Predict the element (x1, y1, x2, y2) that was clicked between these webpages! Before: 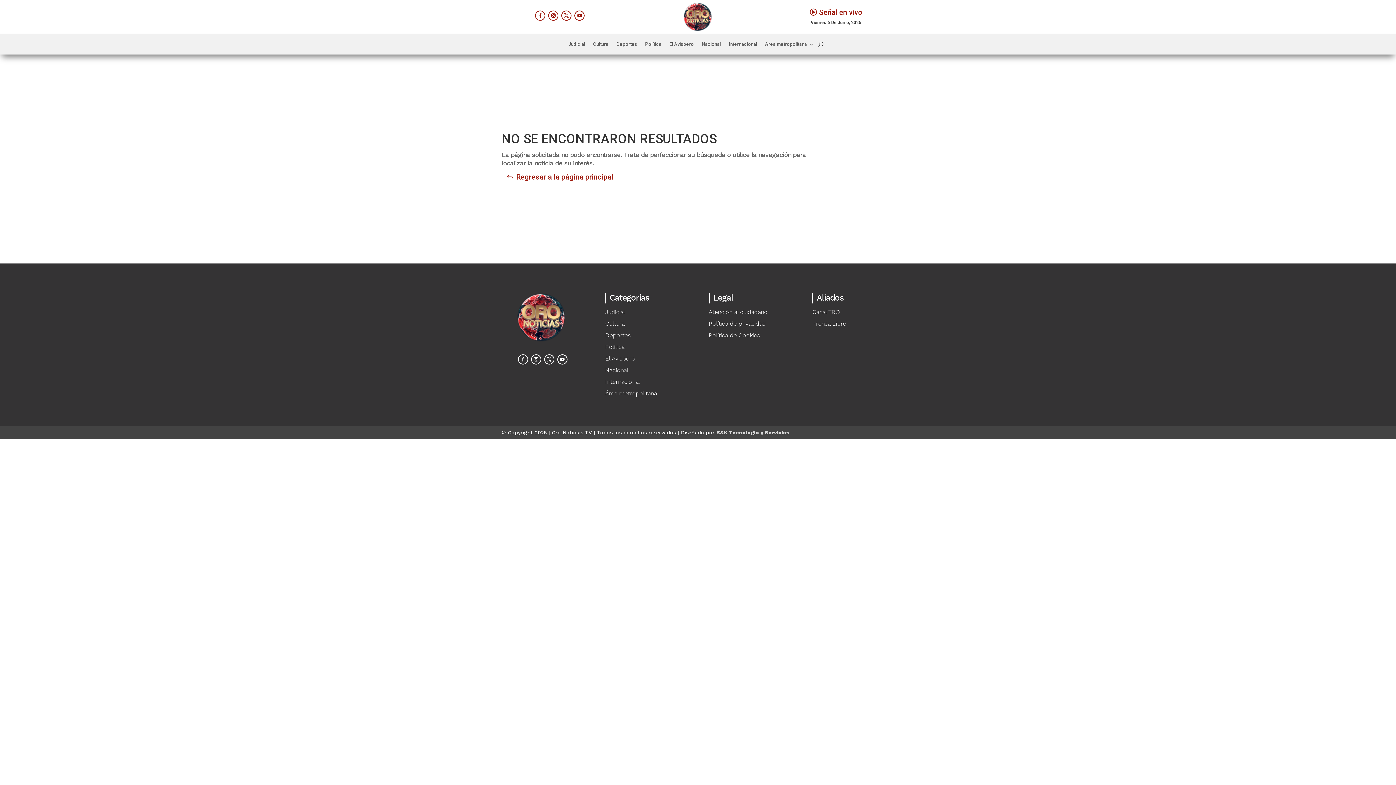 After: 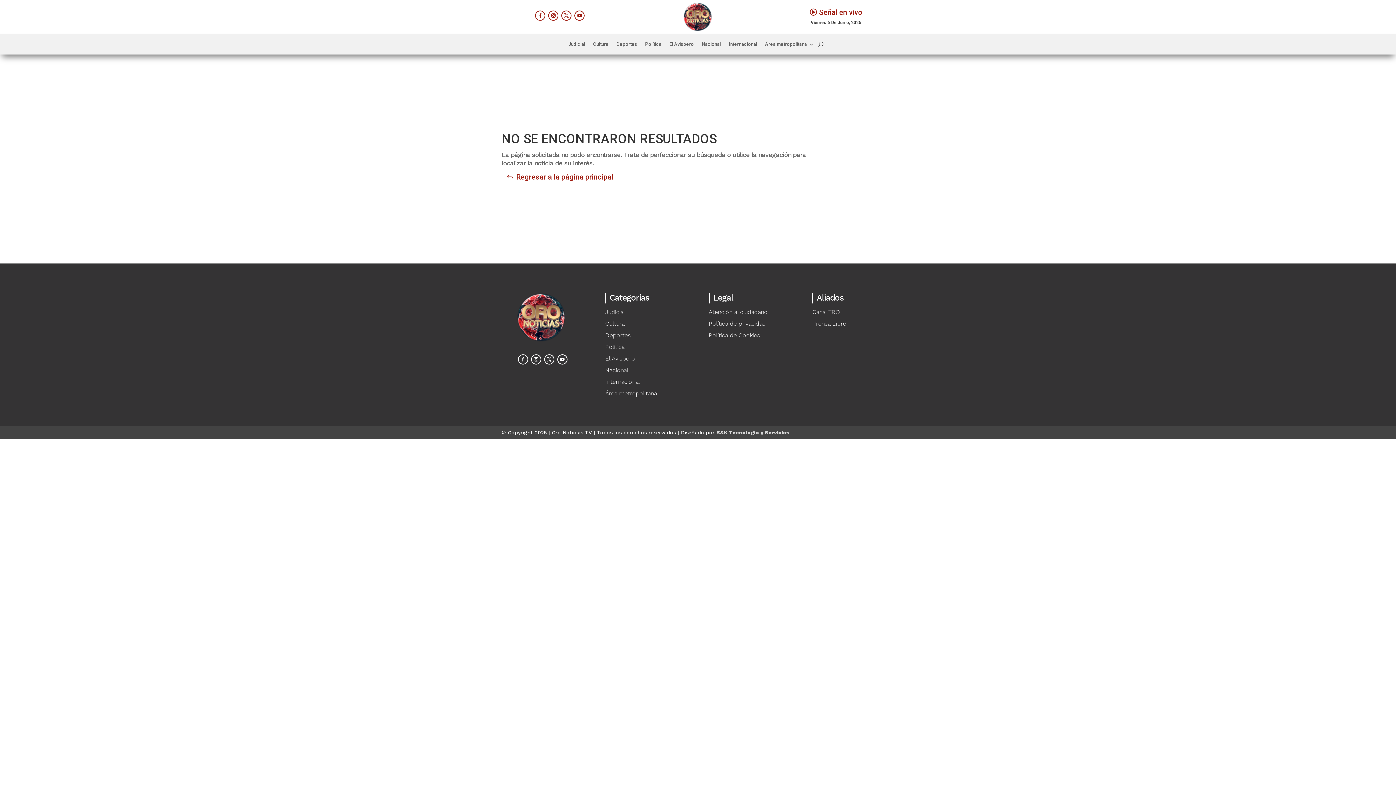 Action: bbox: (535, 10, 545, 20)